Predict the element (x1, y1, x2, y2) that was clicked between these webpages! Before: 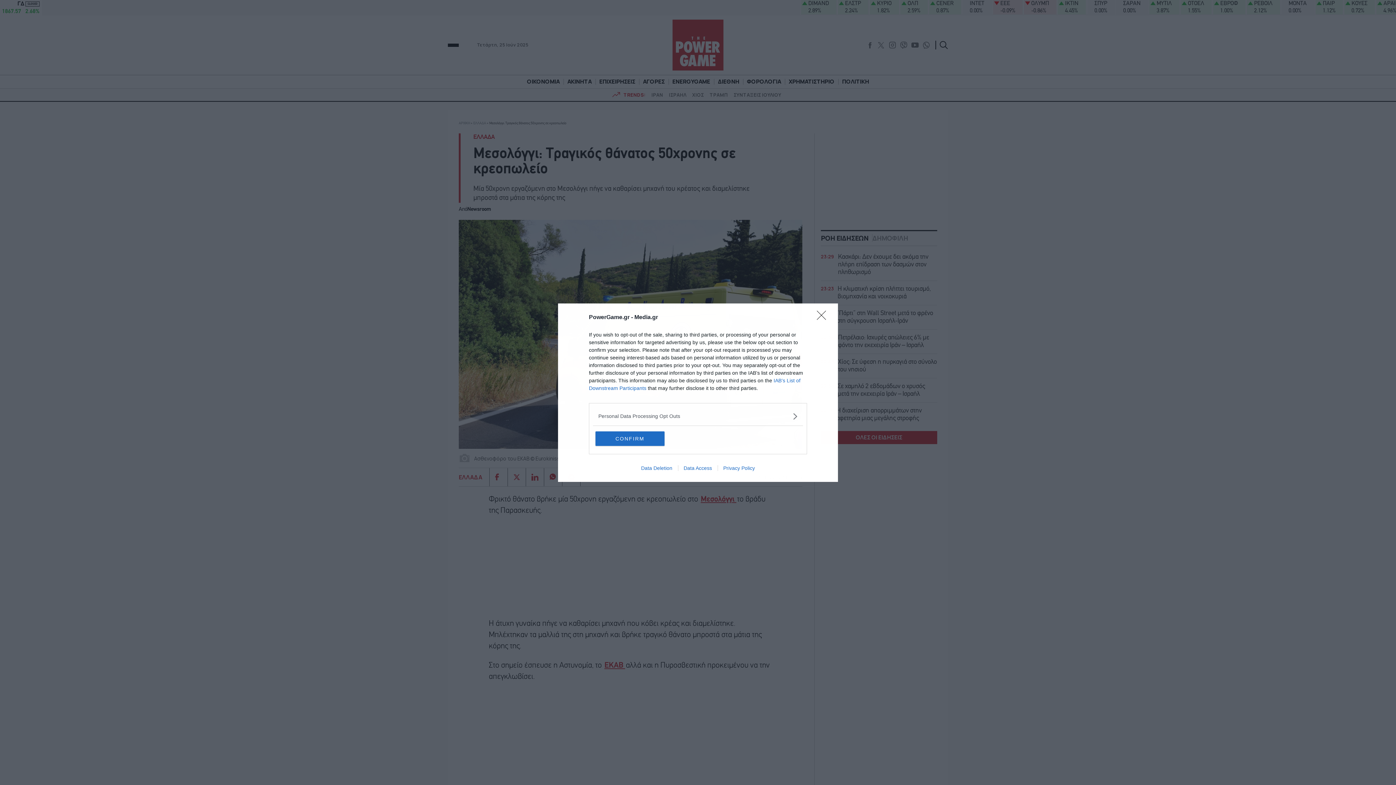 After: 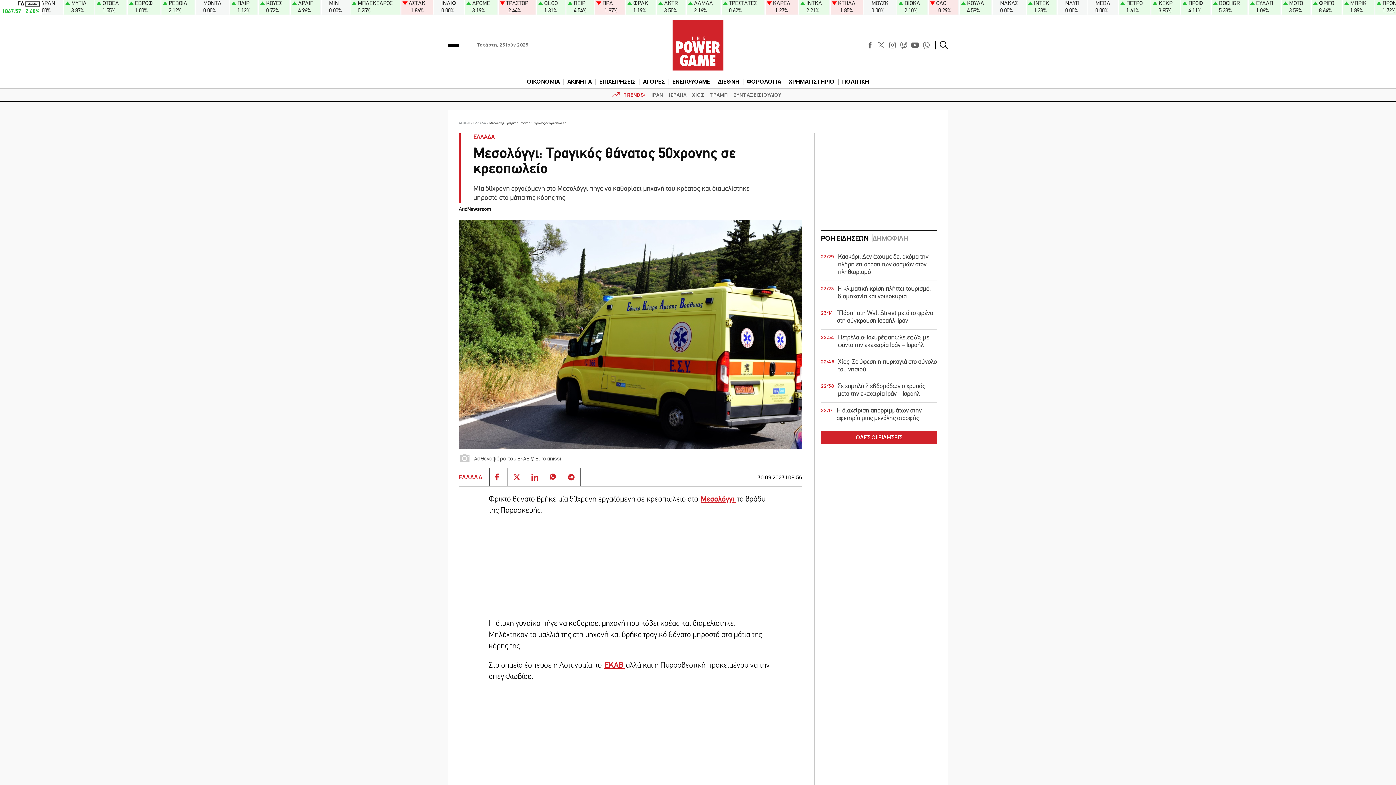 Action: bbox: (817, 310, 830, 324) label: Close